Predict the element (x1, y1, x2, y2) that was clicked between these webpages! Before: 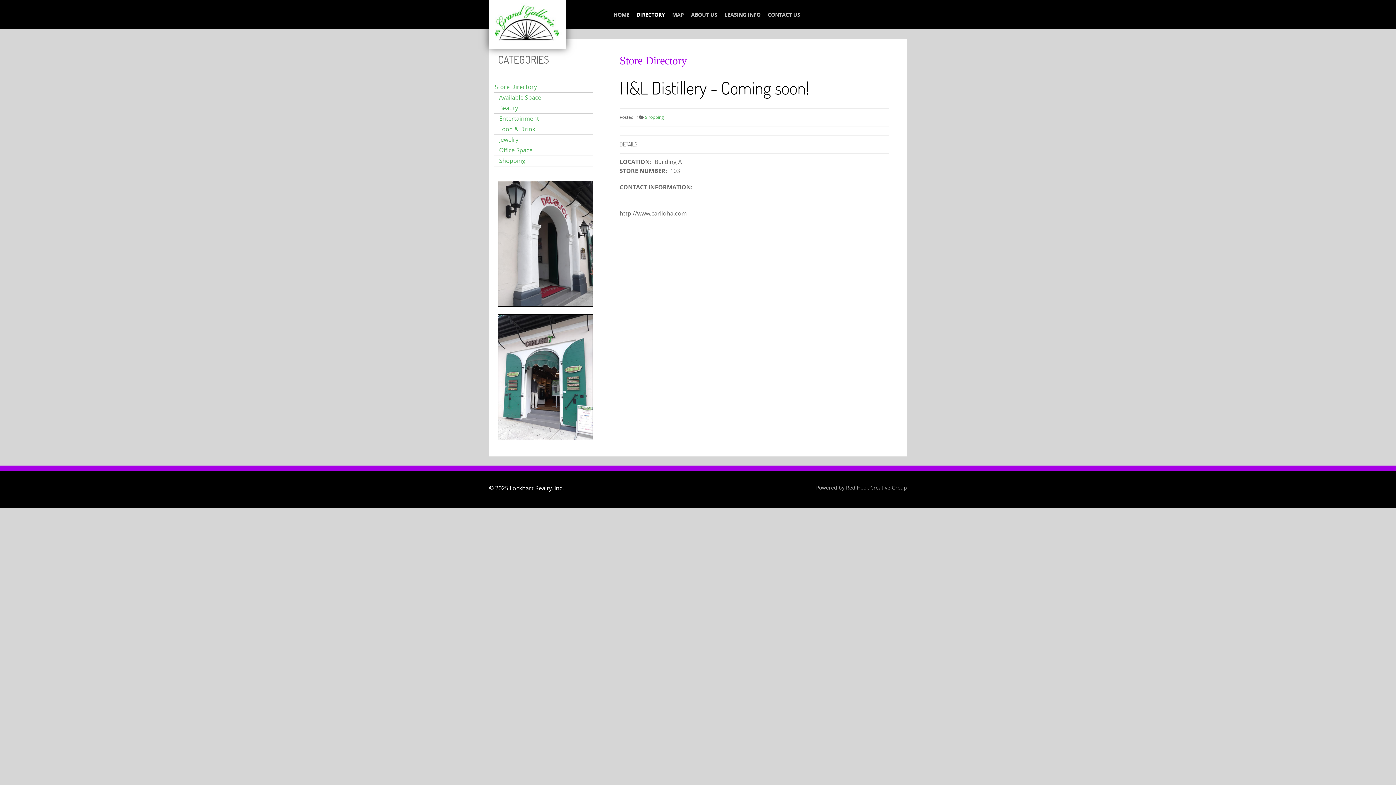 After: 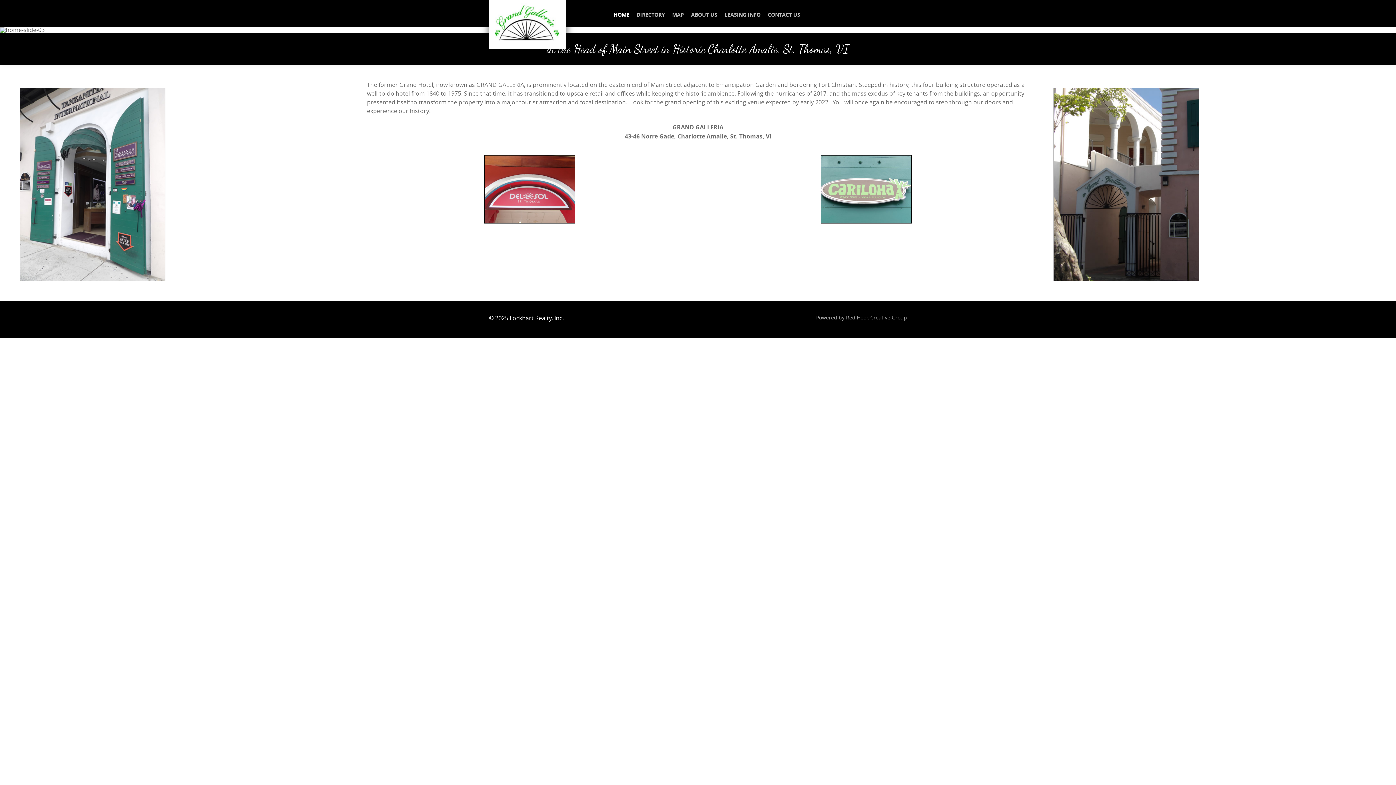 Action: label: HOME bbox: (613, 11, 629, 18)